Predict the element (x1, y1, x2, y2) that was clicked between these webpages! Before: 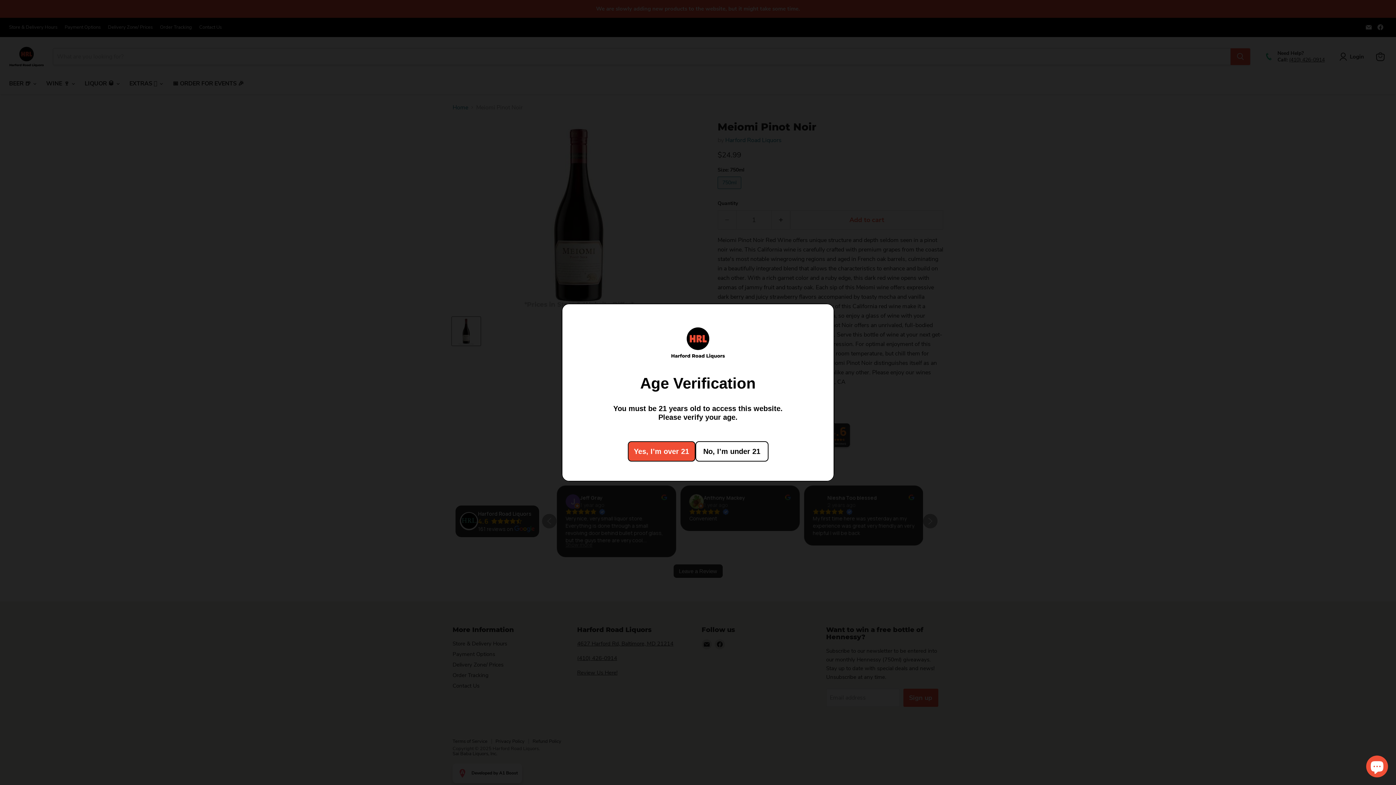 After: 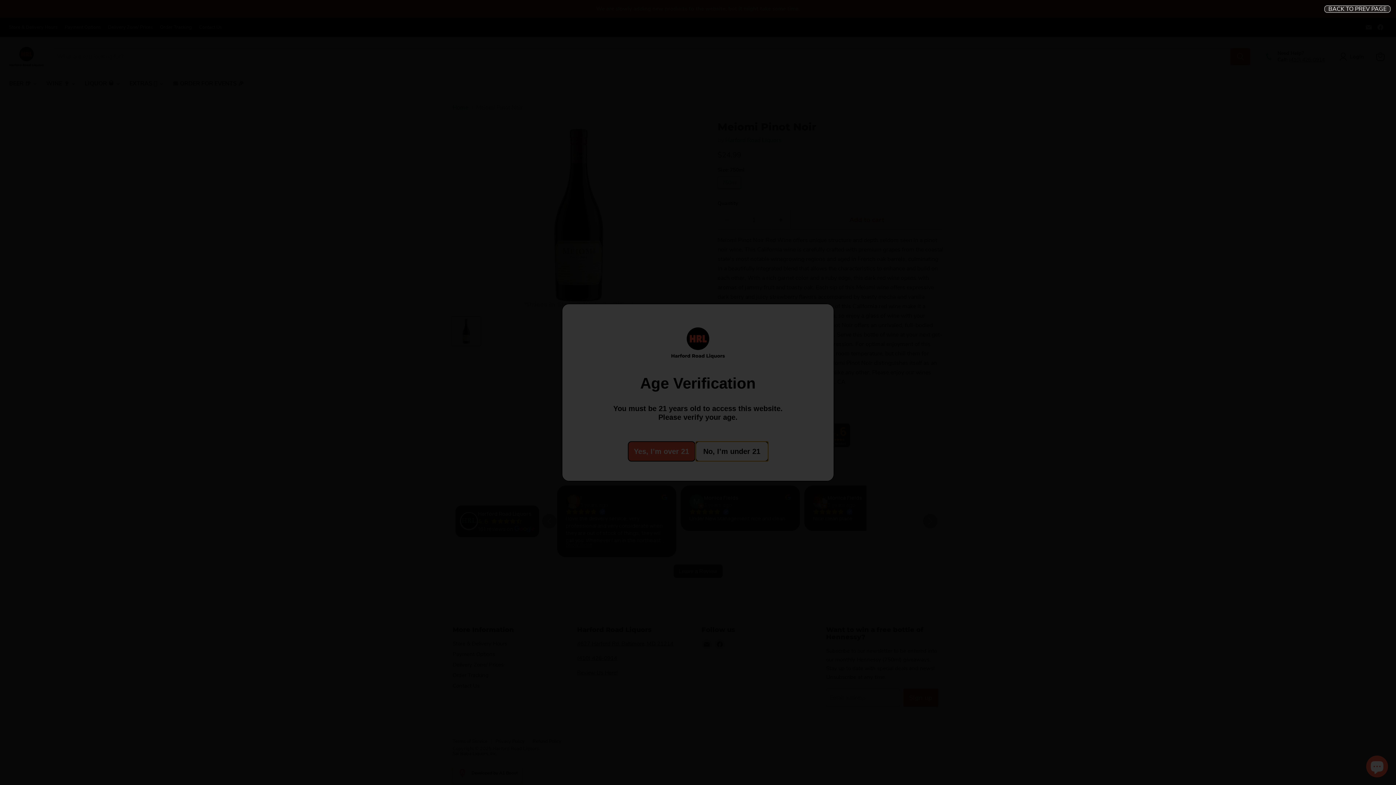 Action: label: No, I’m under 21 bbox: (695, 441, 768, 461)